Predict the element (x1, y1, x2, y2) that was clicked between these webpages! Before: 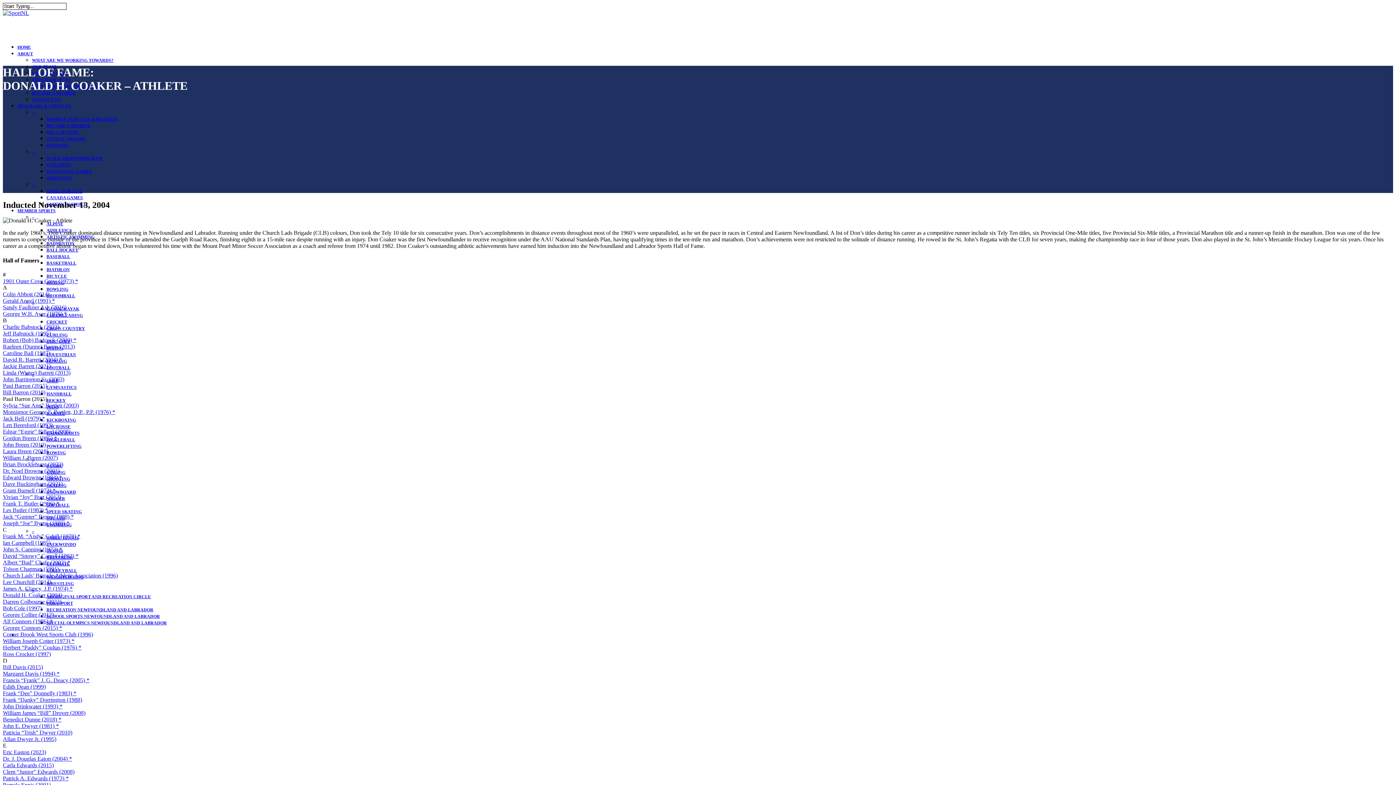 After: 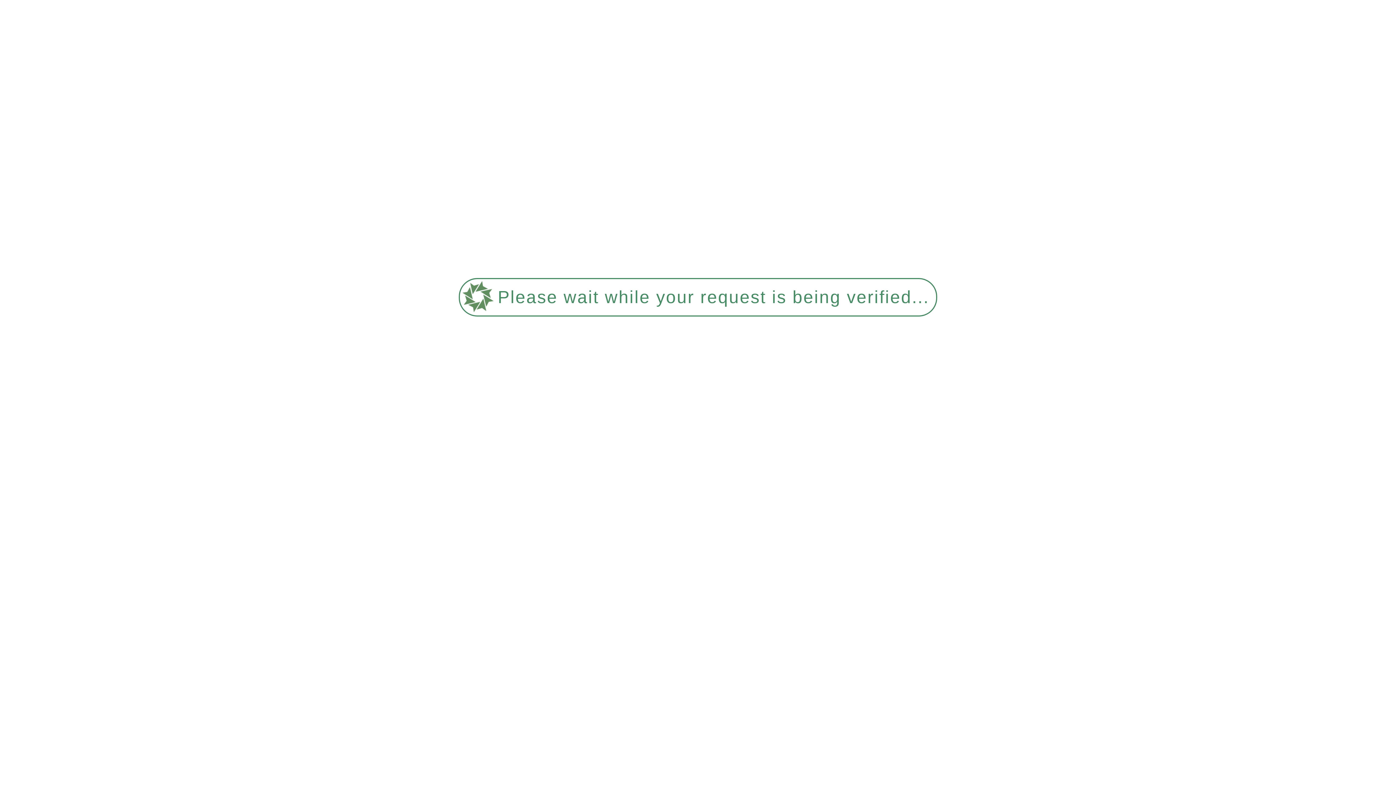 Action: label: WRESTLING bbox: (46, 581, 73, 586)